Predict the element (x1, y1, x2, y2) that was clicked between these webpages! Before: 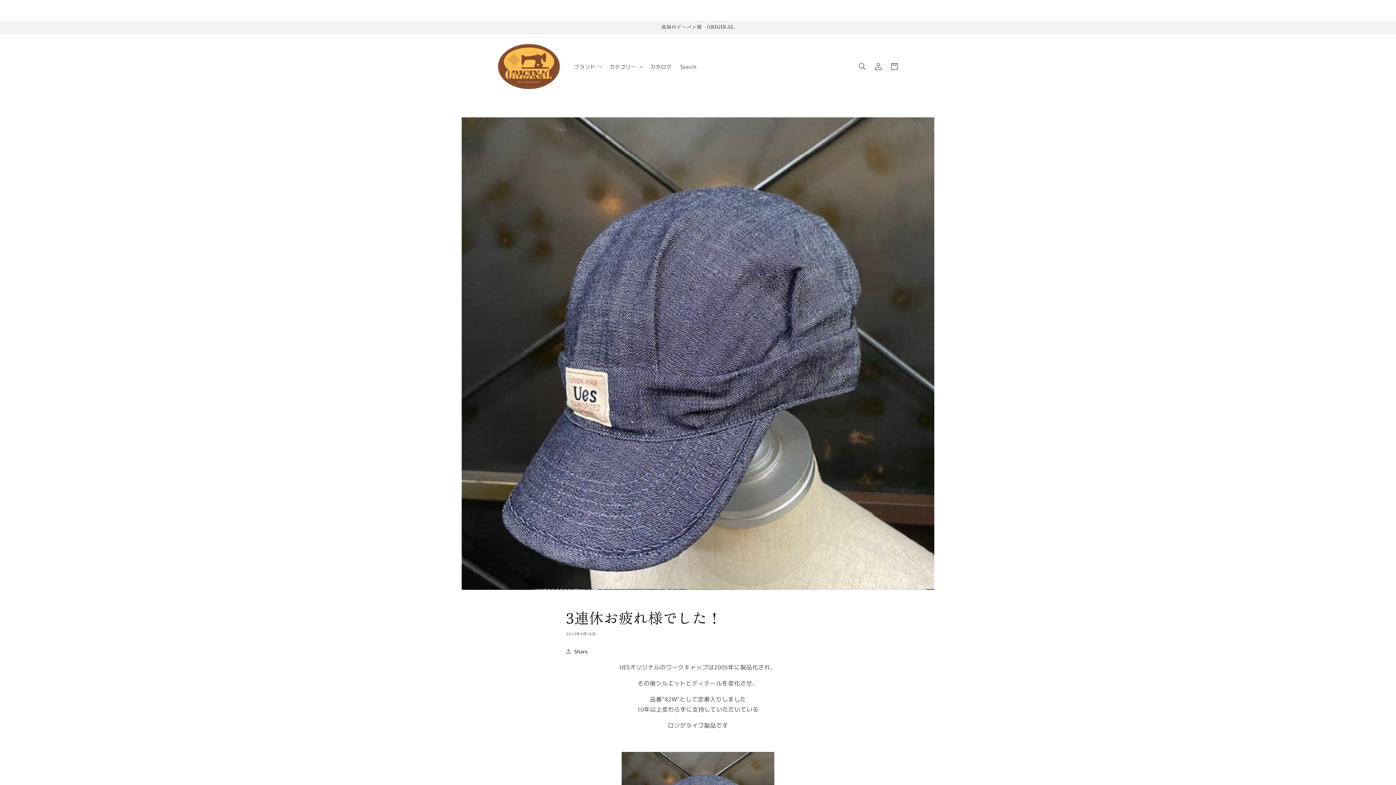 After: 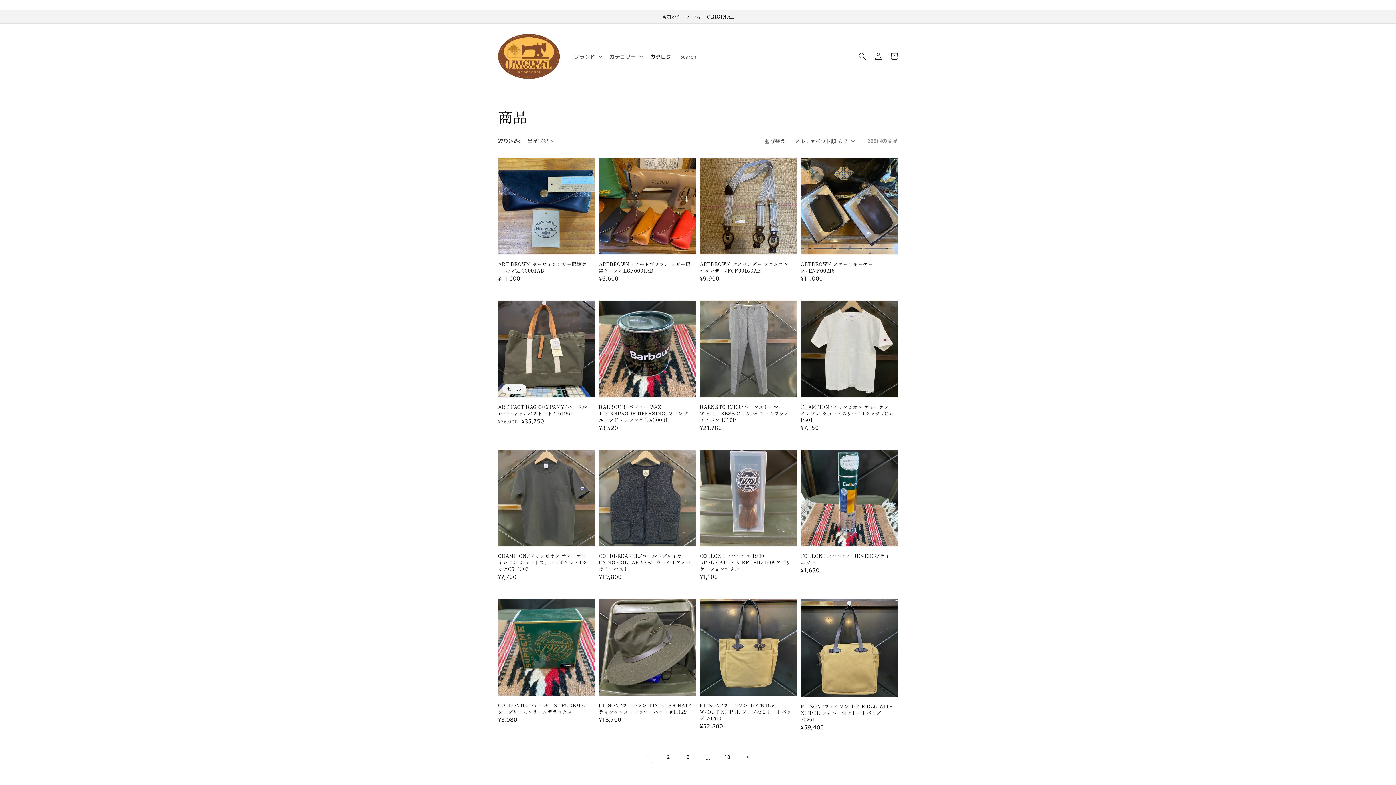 Action: bbox: (646, 58, 676, 74) label: カタログ